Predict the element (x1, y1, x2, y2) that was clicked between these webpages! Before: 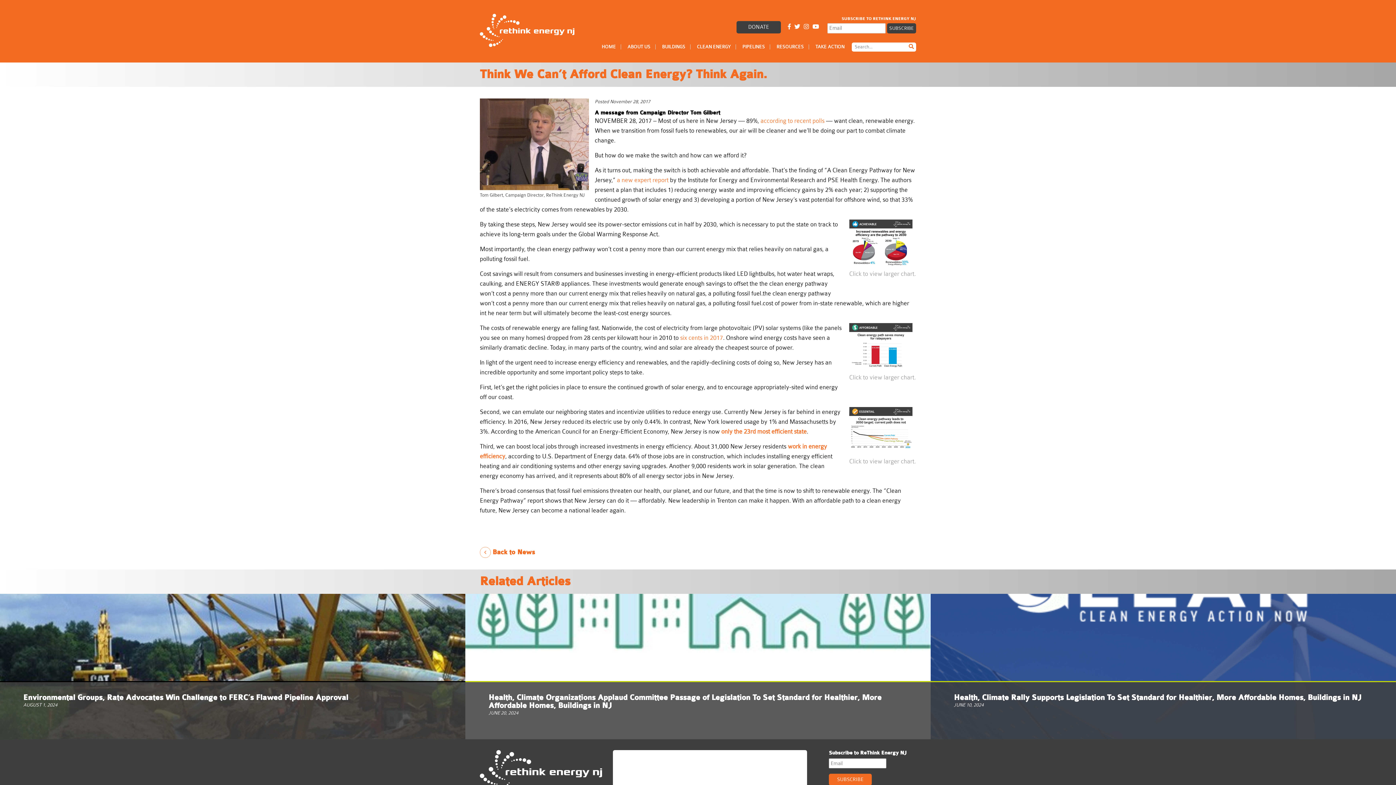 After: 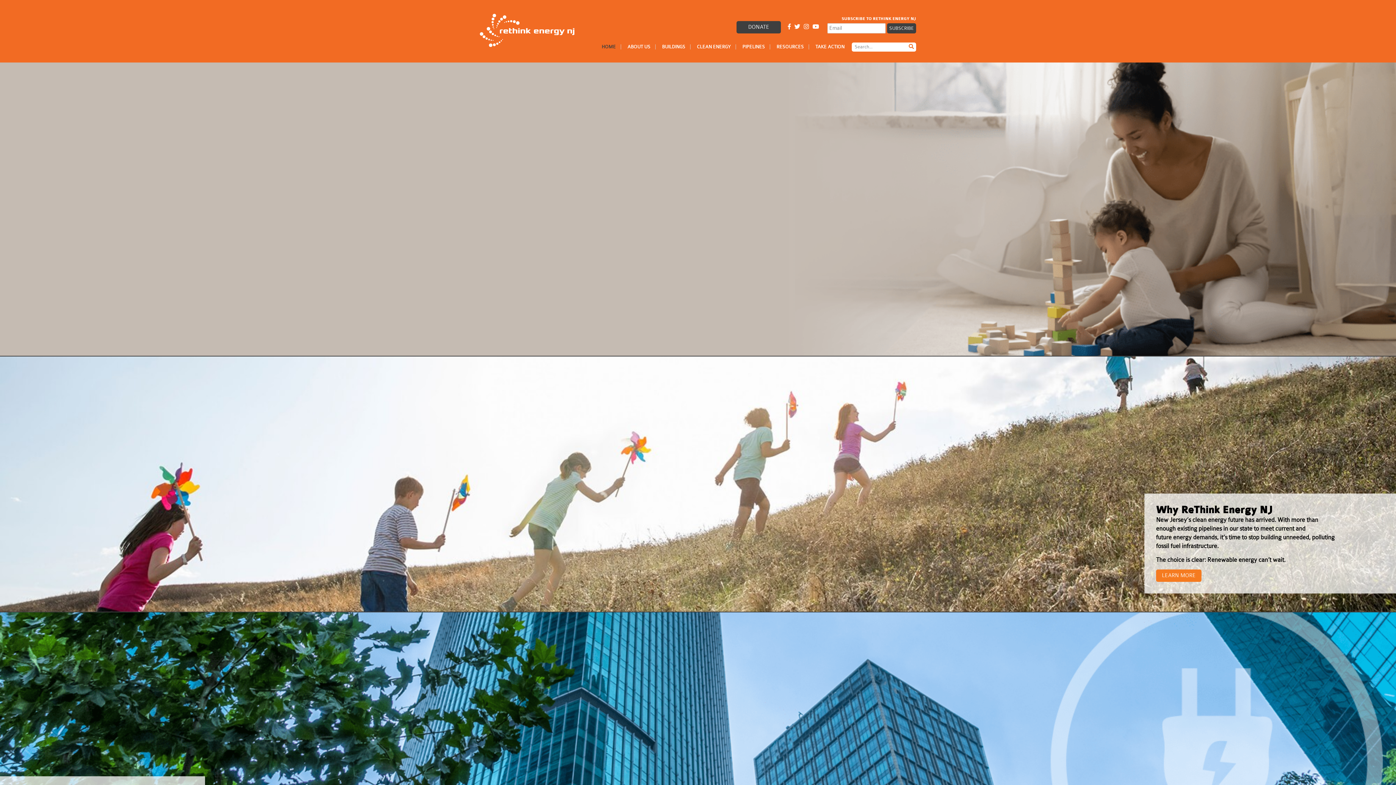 Action: bbox: (480, 750, 602, 794)